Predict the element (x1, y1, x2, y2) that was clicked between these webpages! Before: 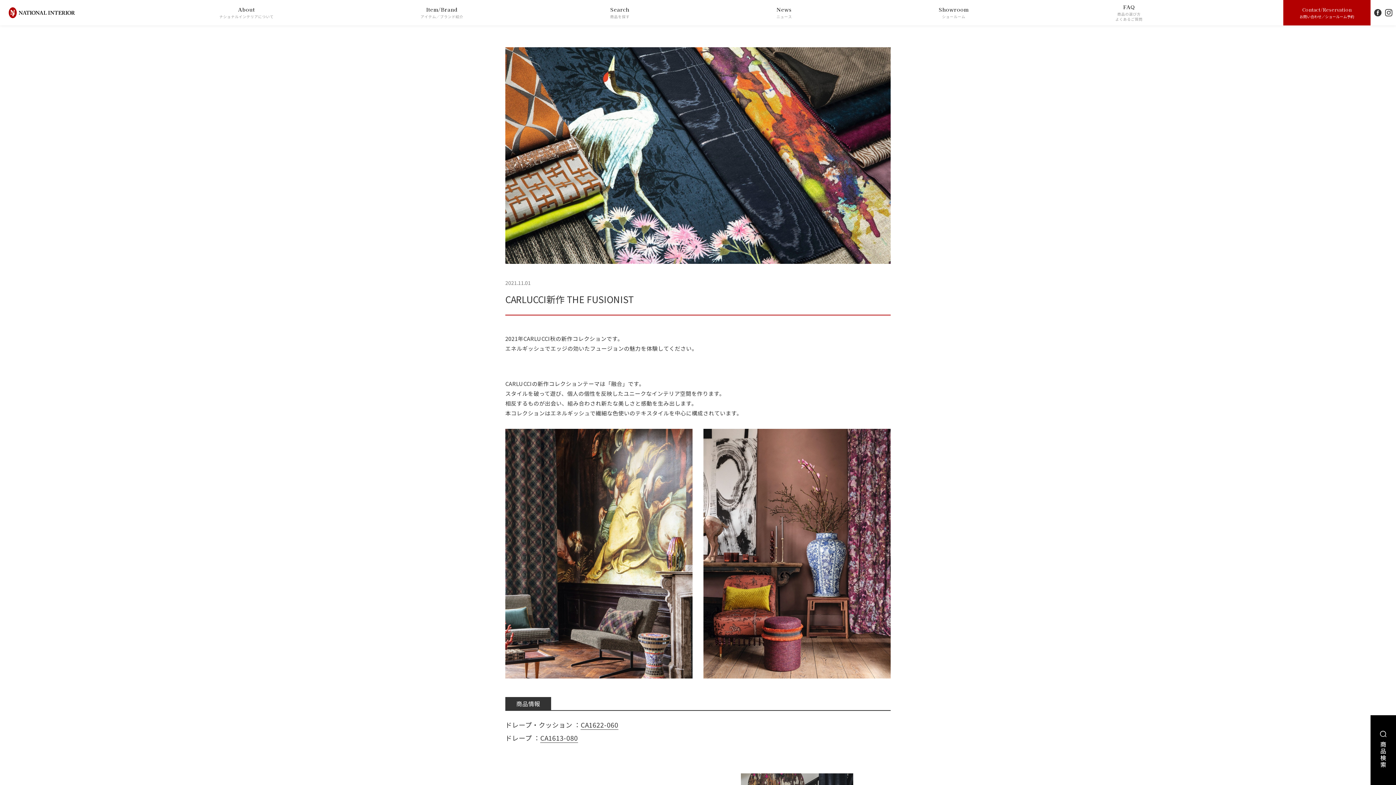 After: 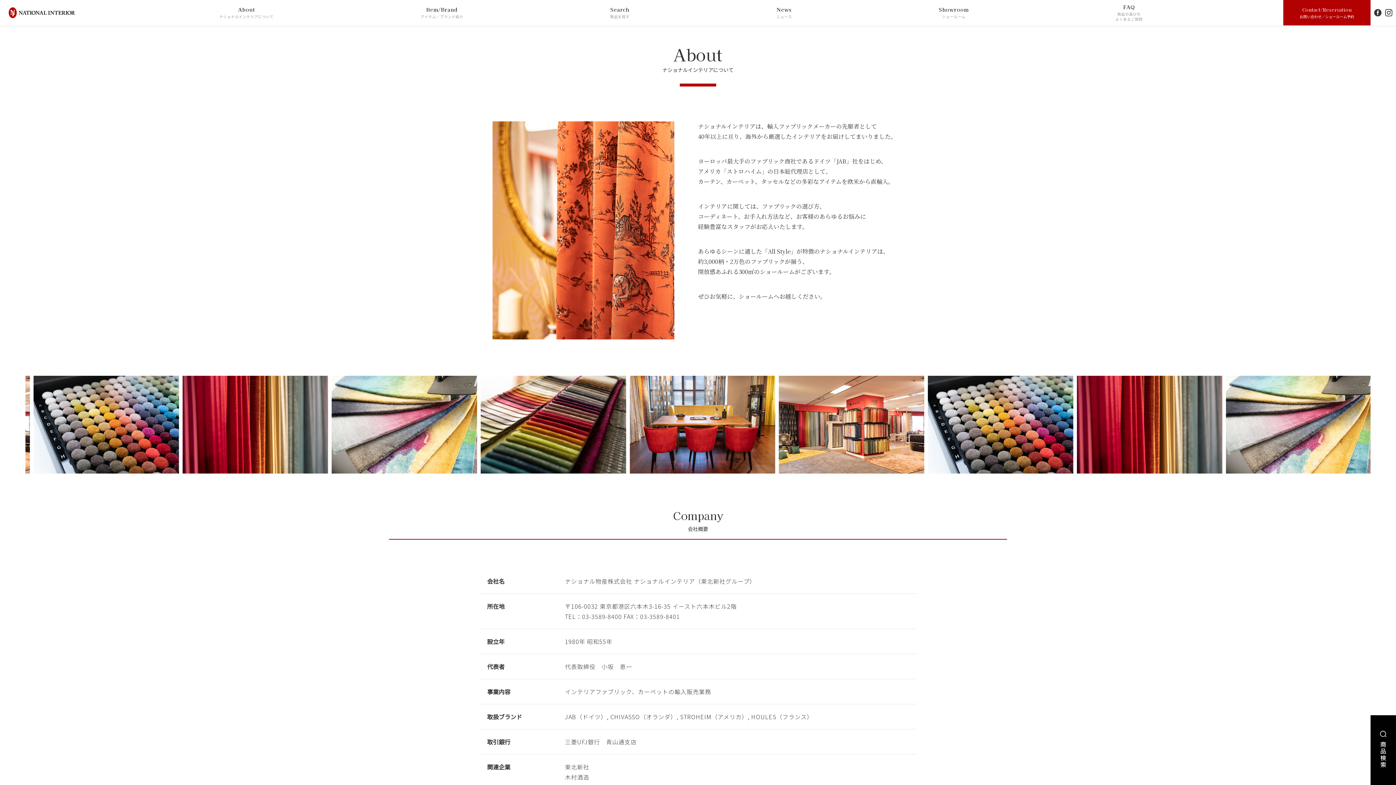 Action: bbox: (213, 0, 279, 25) label: About

ナショナルインテリアについて